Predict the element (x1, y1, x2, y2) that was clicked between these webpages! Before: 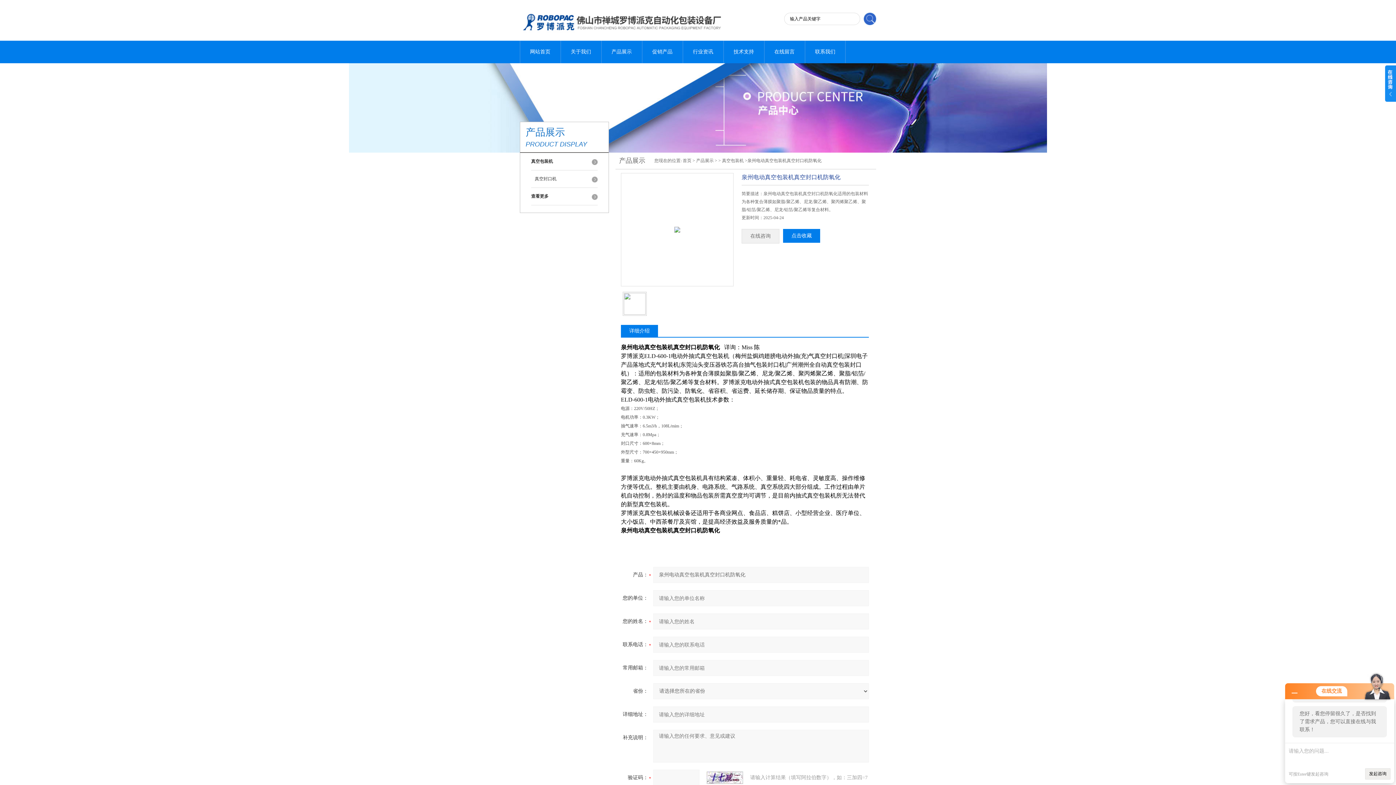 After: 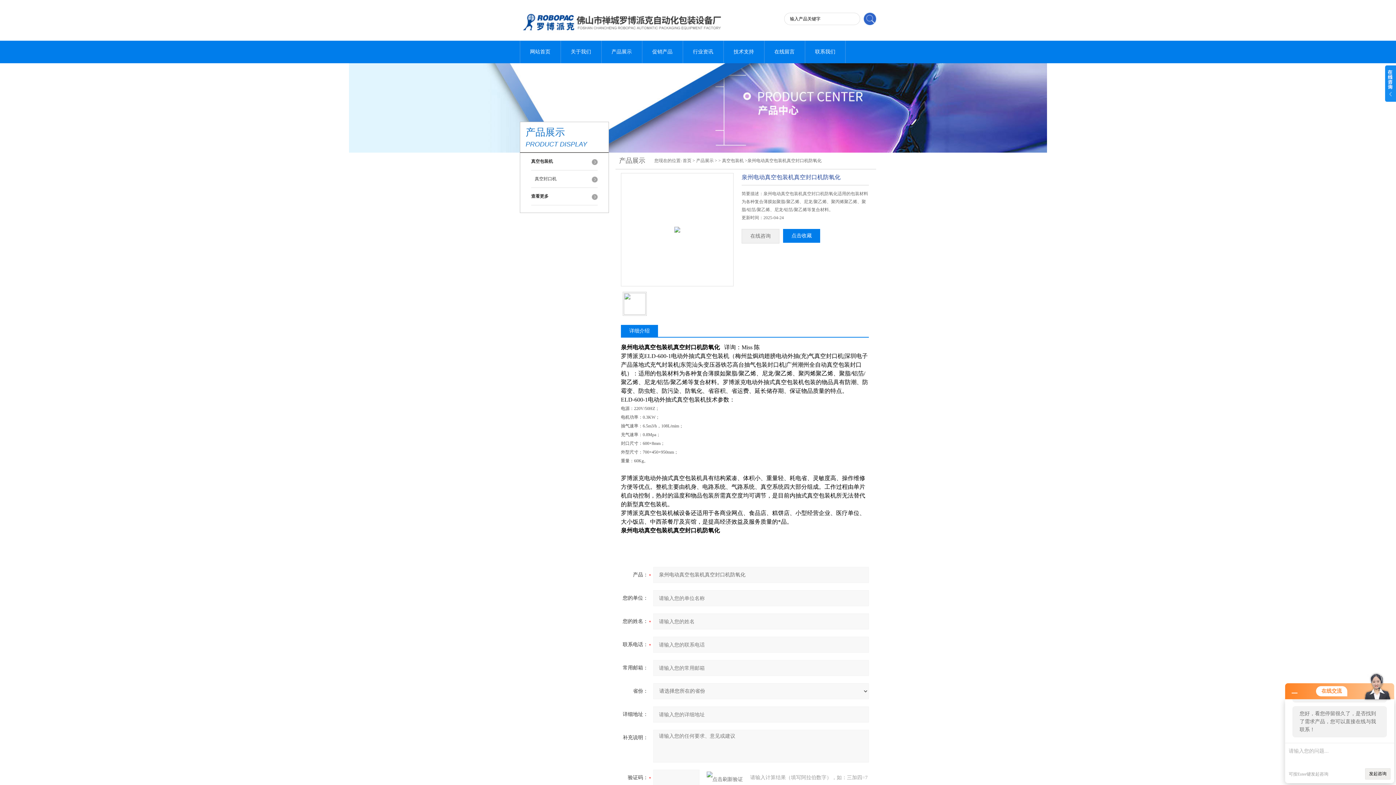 Action: bbox: (706, 772, 750, 784)